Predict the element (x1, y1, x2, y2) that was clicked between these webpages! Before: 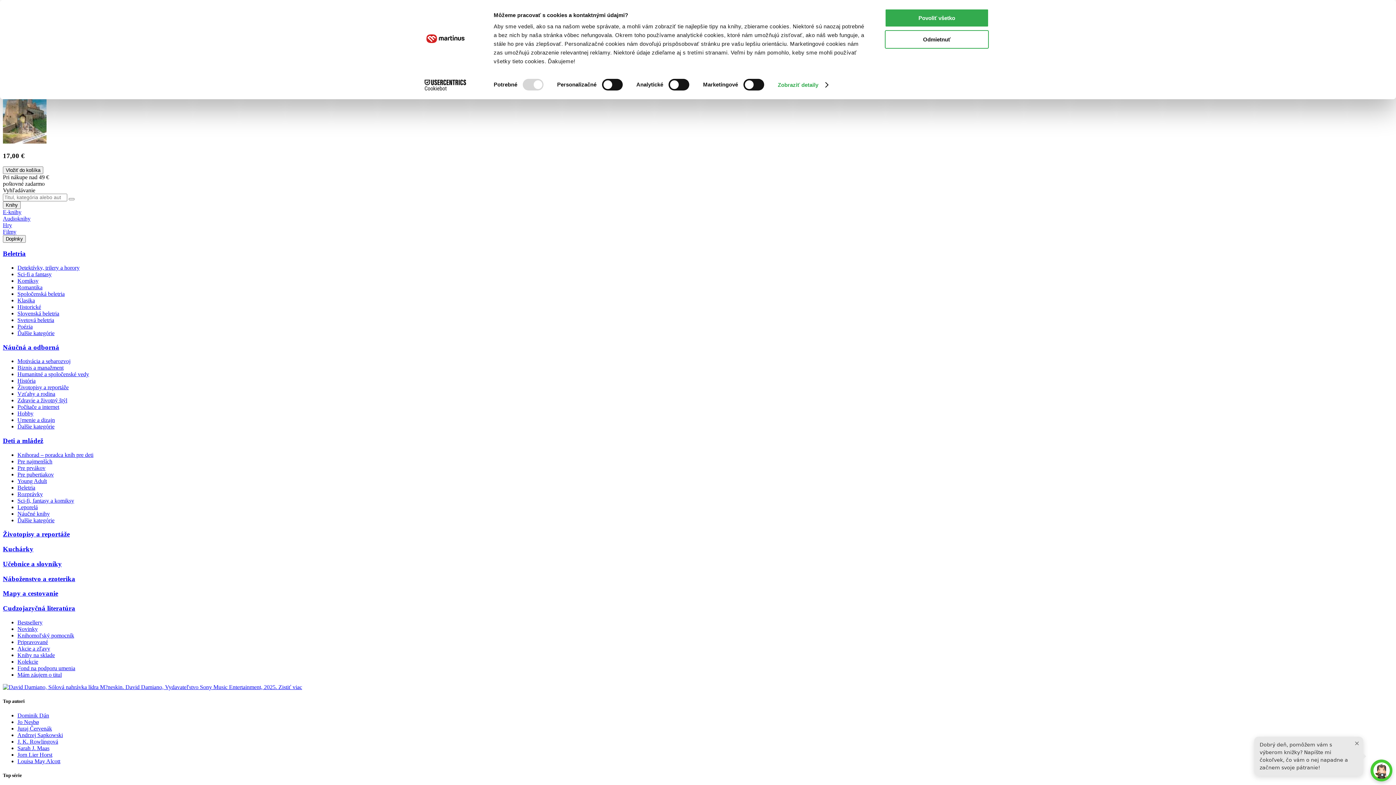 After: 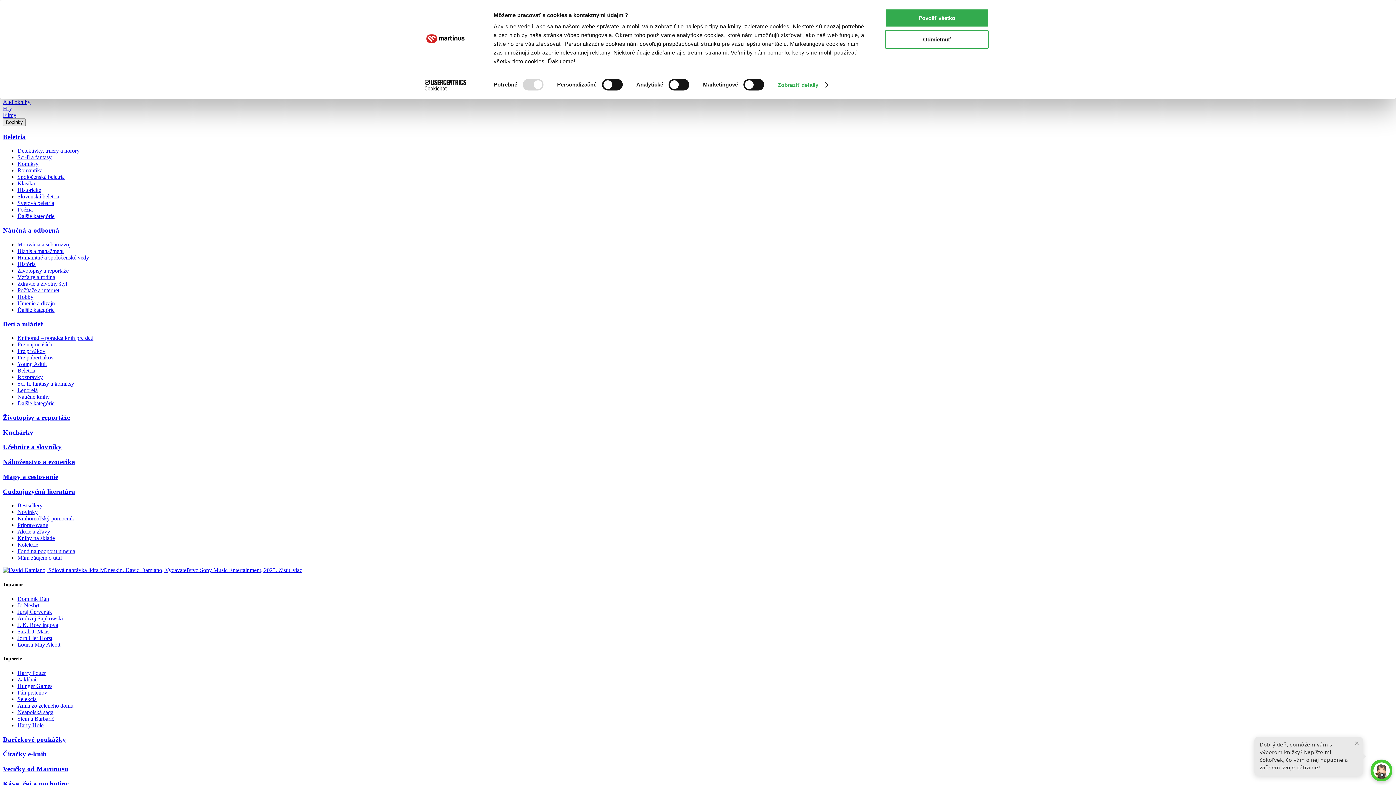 Action: label: Detektívky, trilery a horory bbox: (17, 264, 79, 270)